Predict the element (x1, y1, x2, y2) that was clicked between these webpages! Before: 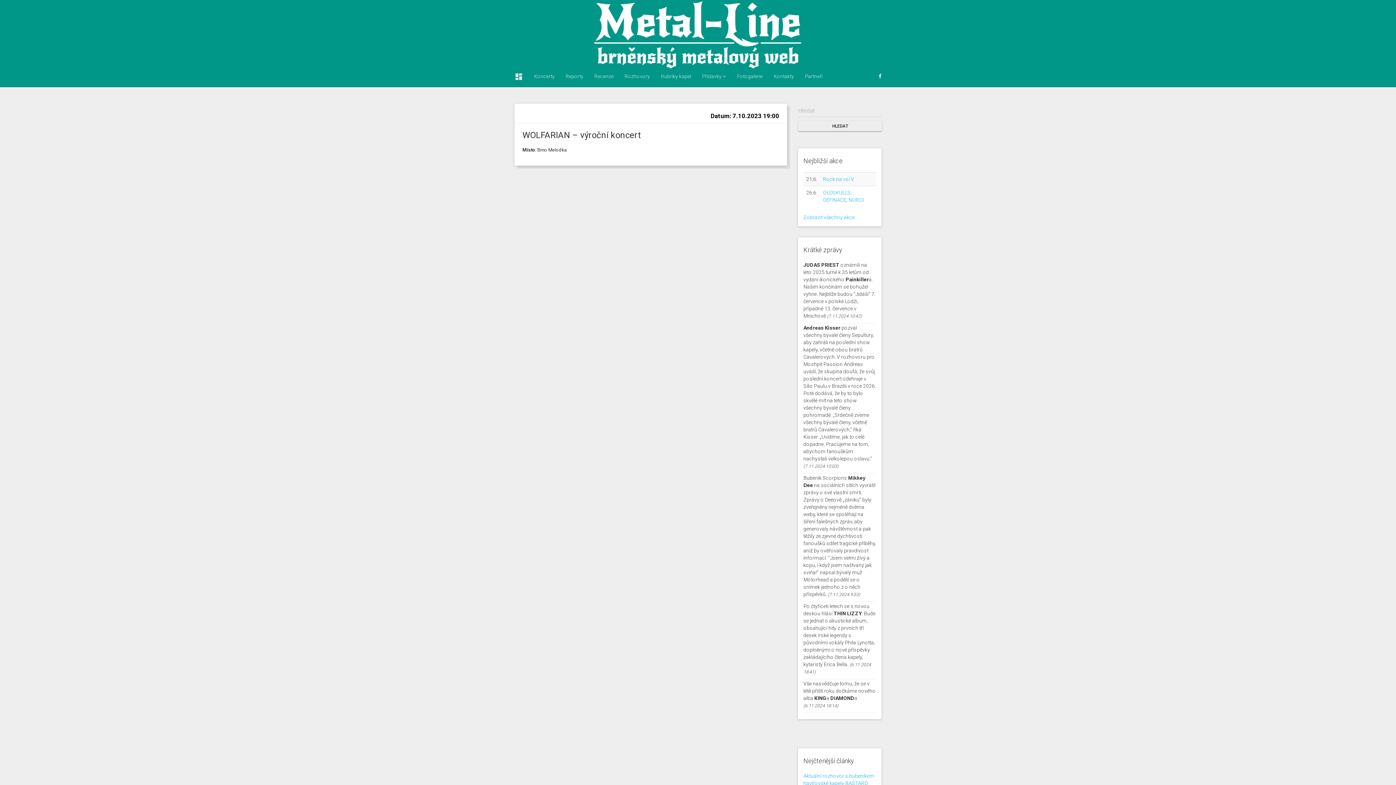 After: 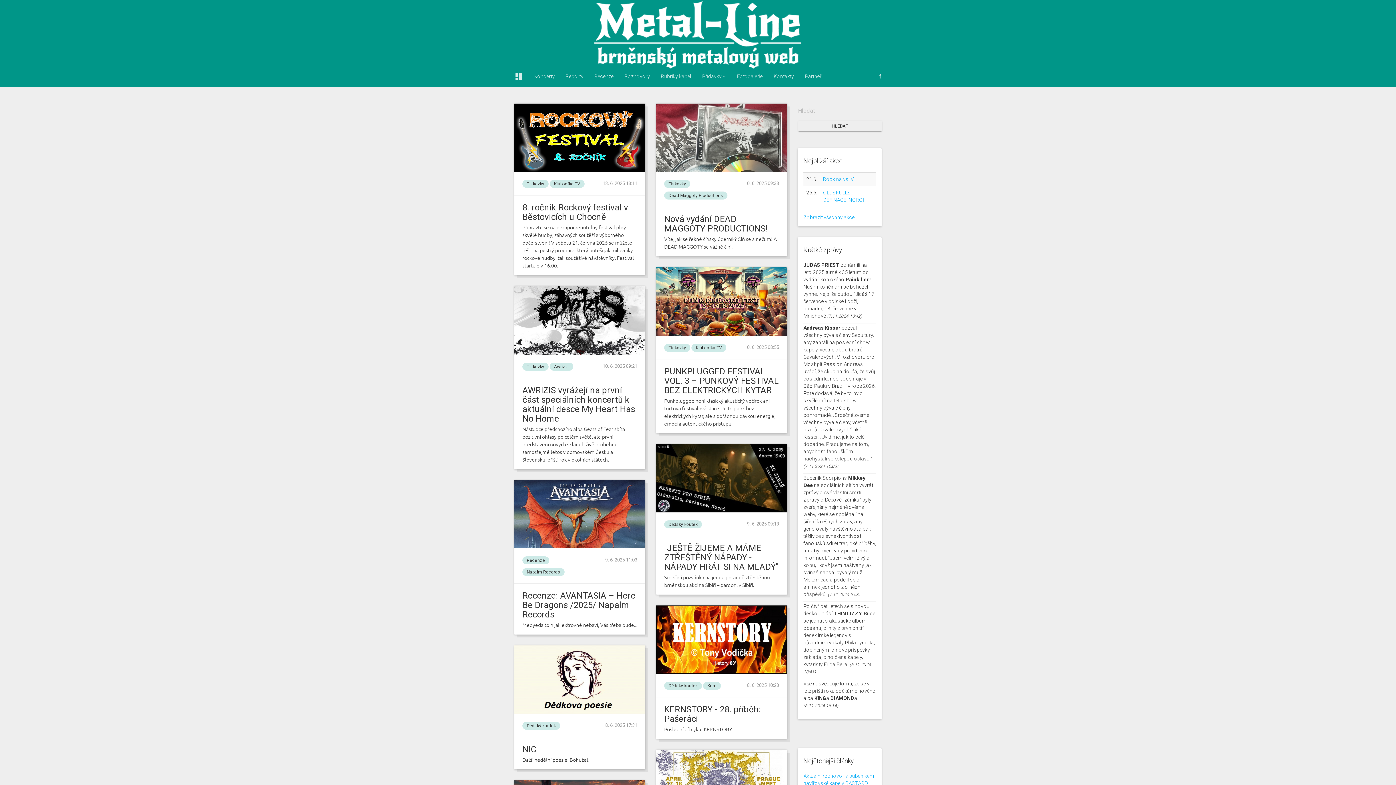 Action: bbox: (509, 65, 528, 87) label: 